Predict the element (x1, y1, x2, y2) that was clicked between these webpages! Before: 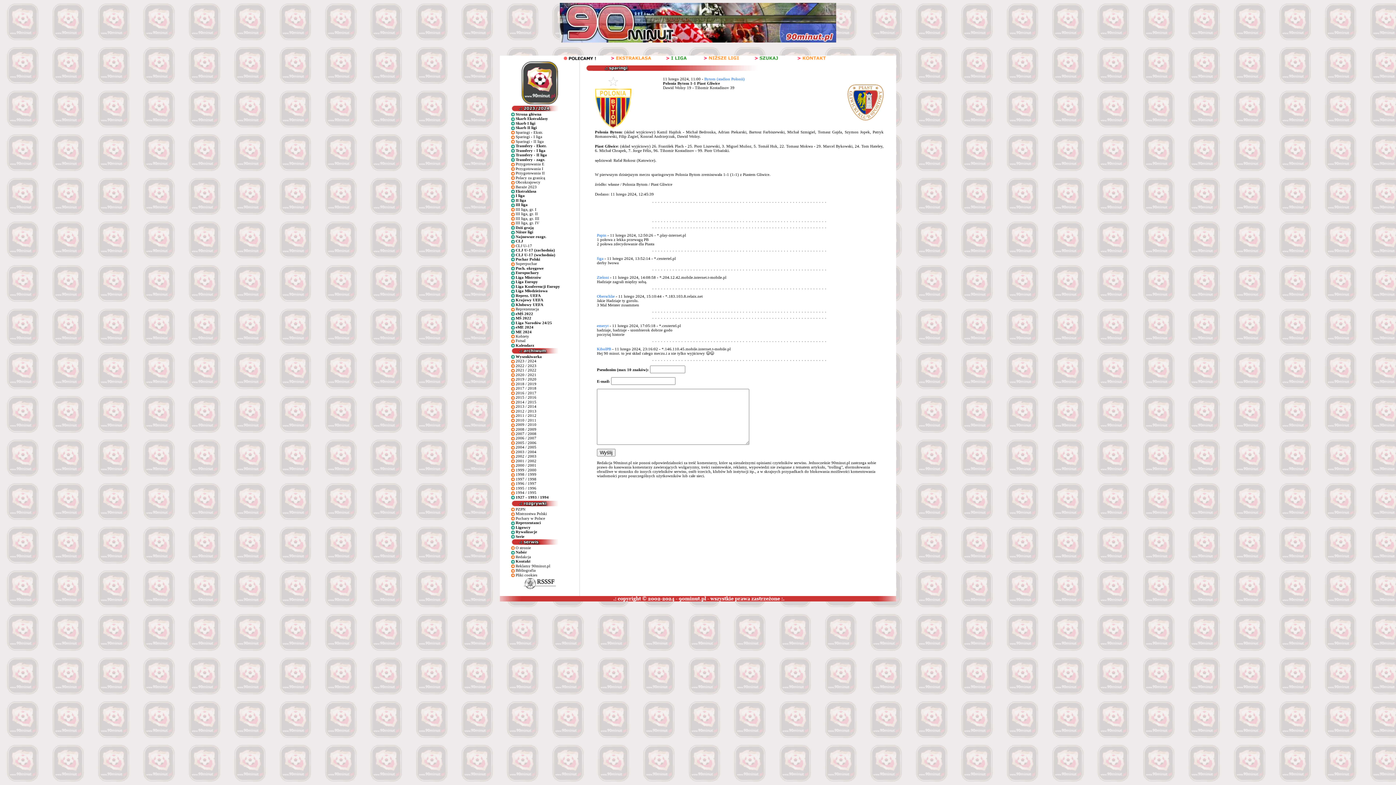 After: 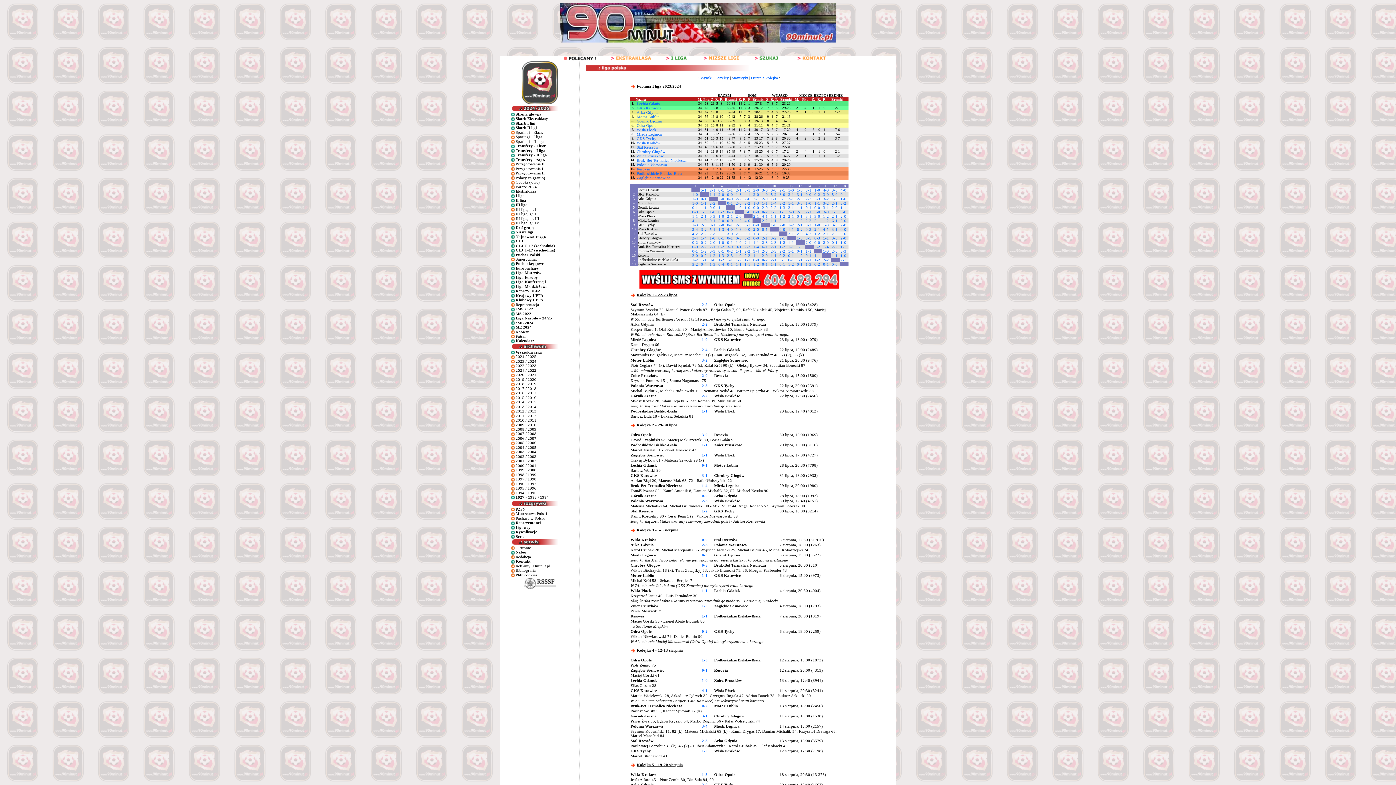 Action: bbox: (515, 193, 524, 197) label: I liga